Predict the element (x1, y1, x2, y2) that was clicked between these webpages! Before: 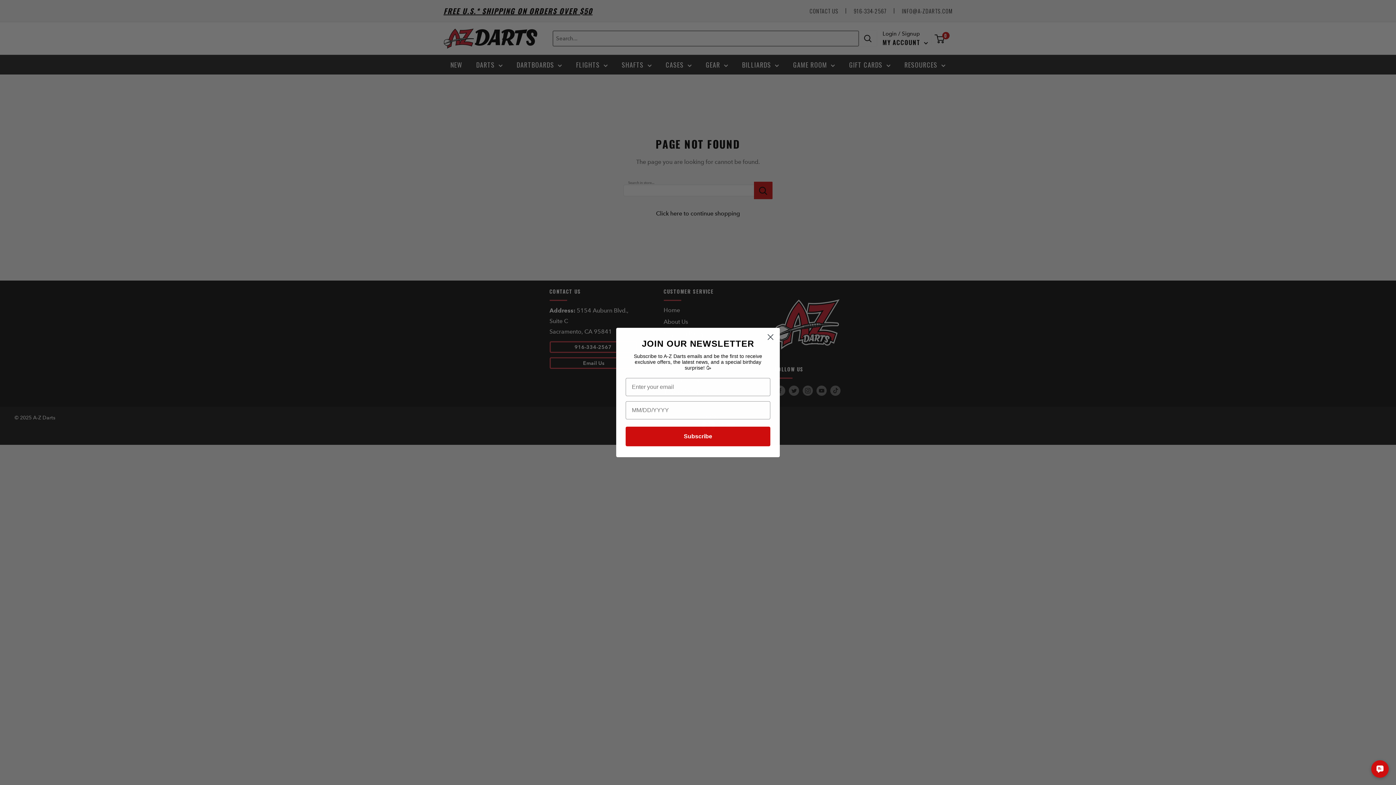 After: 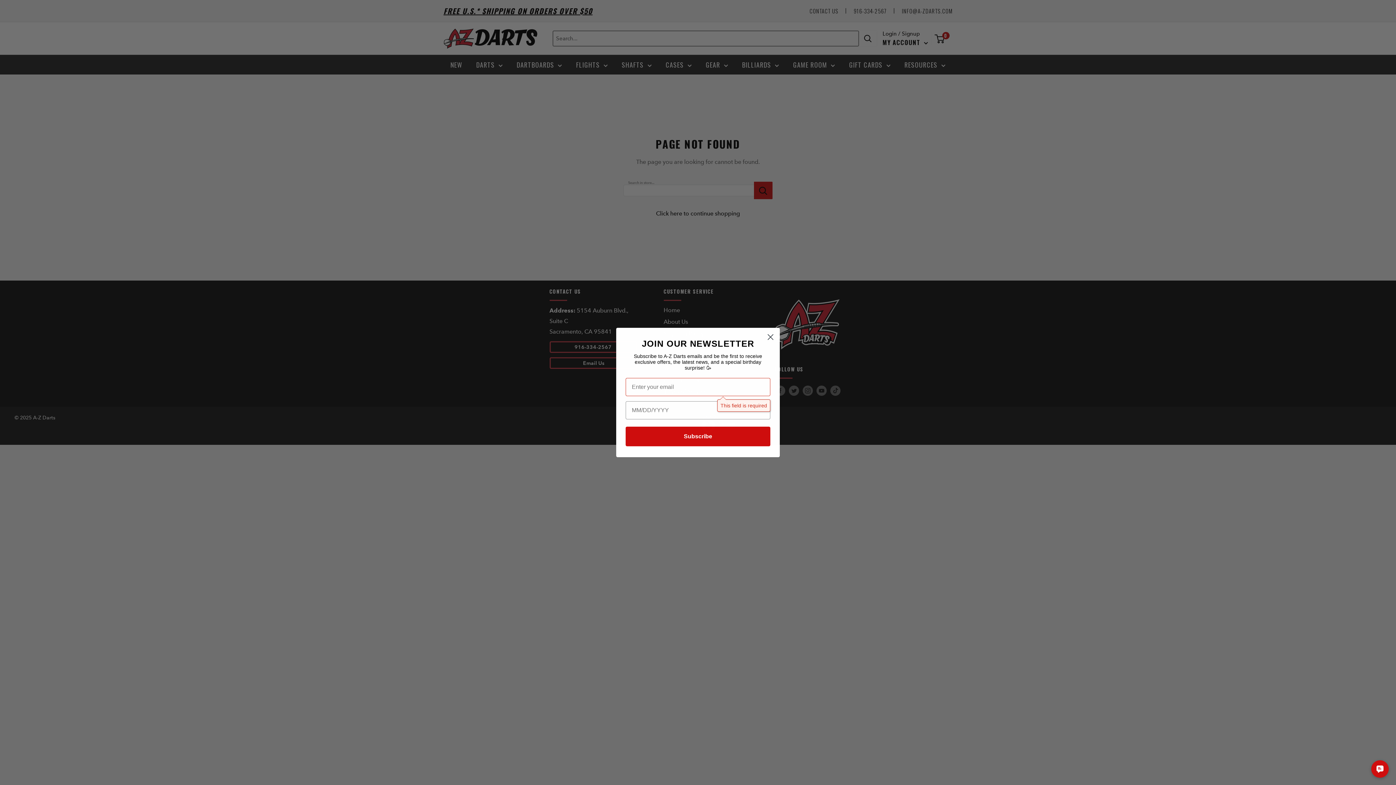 Action: bbox: (625, 426, 770, 446) label: Subscribe